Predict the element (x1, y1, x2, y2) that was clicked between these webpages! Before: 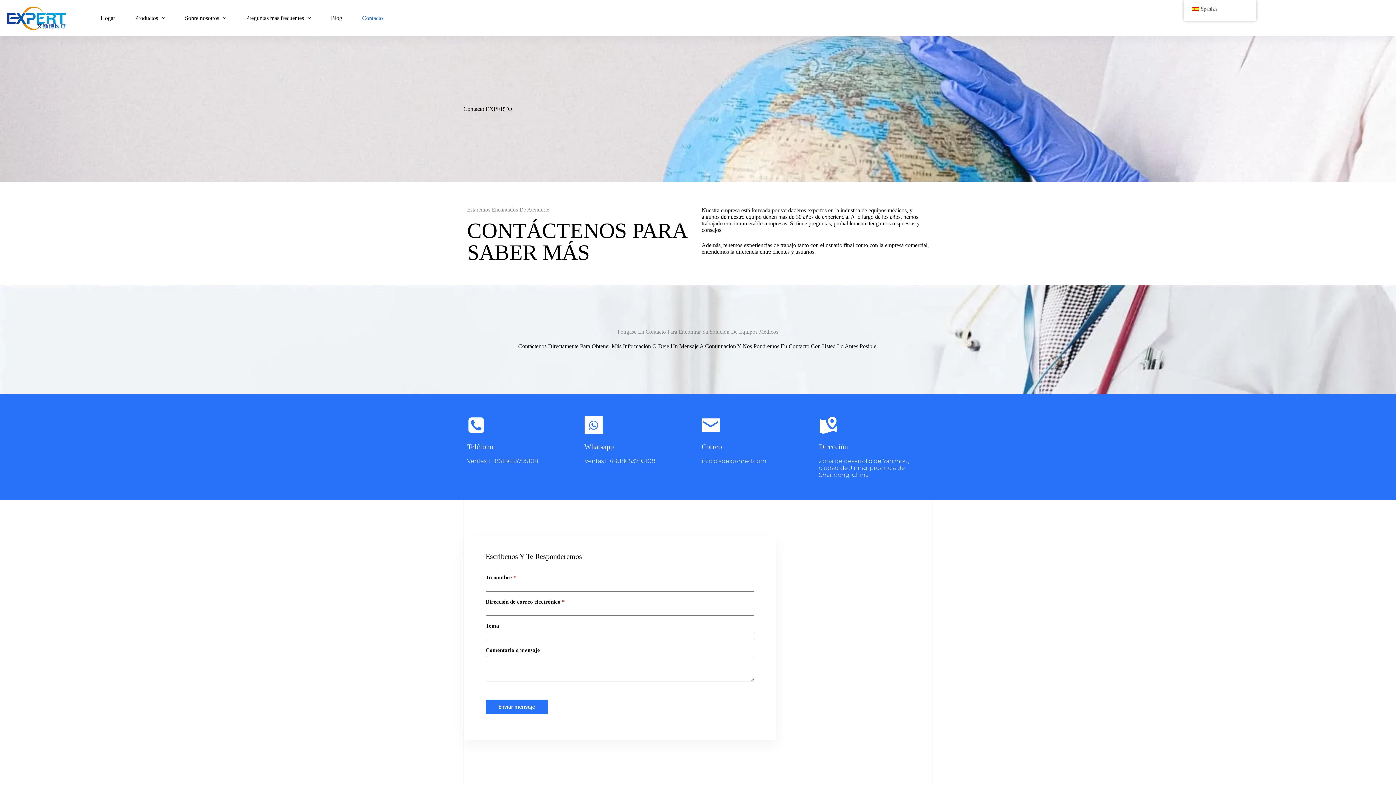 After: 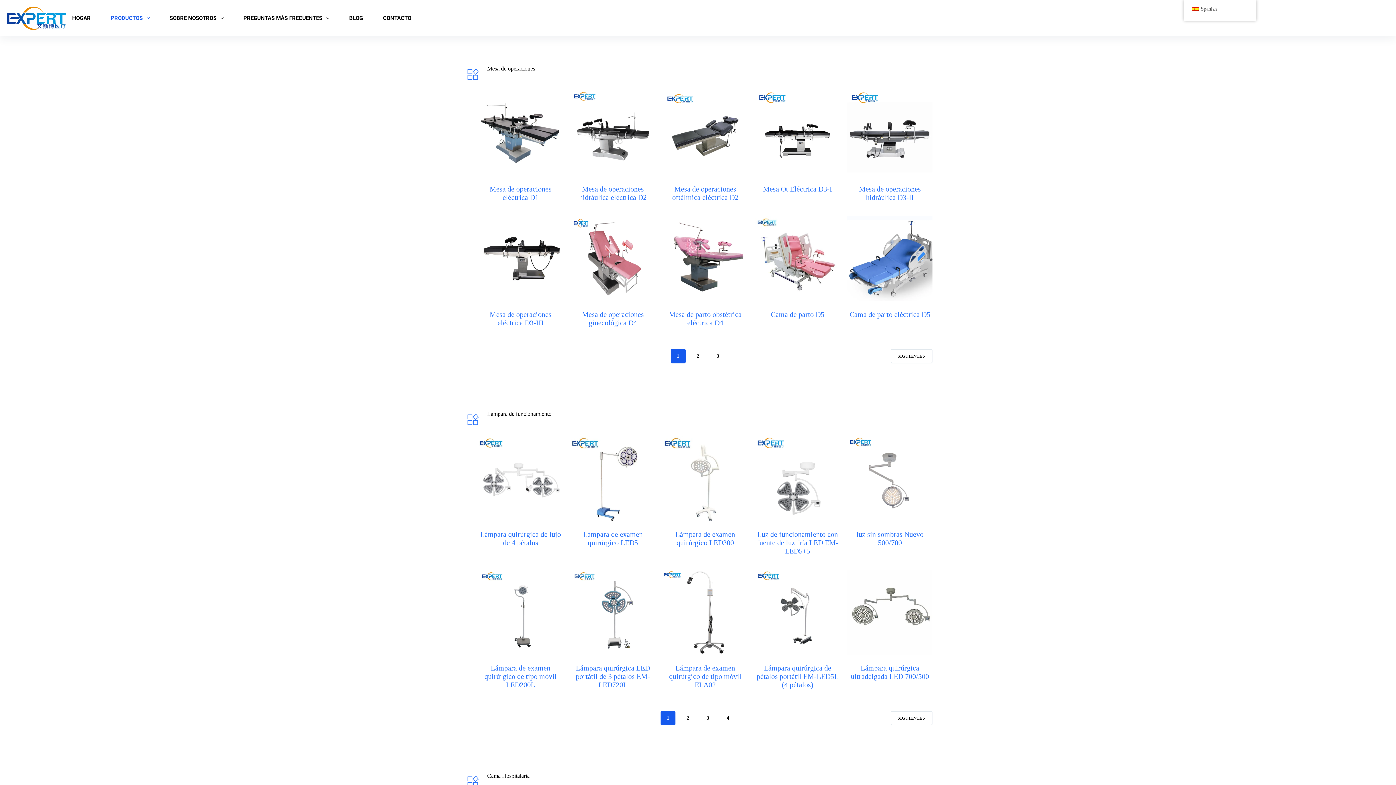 Action: bbox: (125, 0, 175, 36) label: Productos